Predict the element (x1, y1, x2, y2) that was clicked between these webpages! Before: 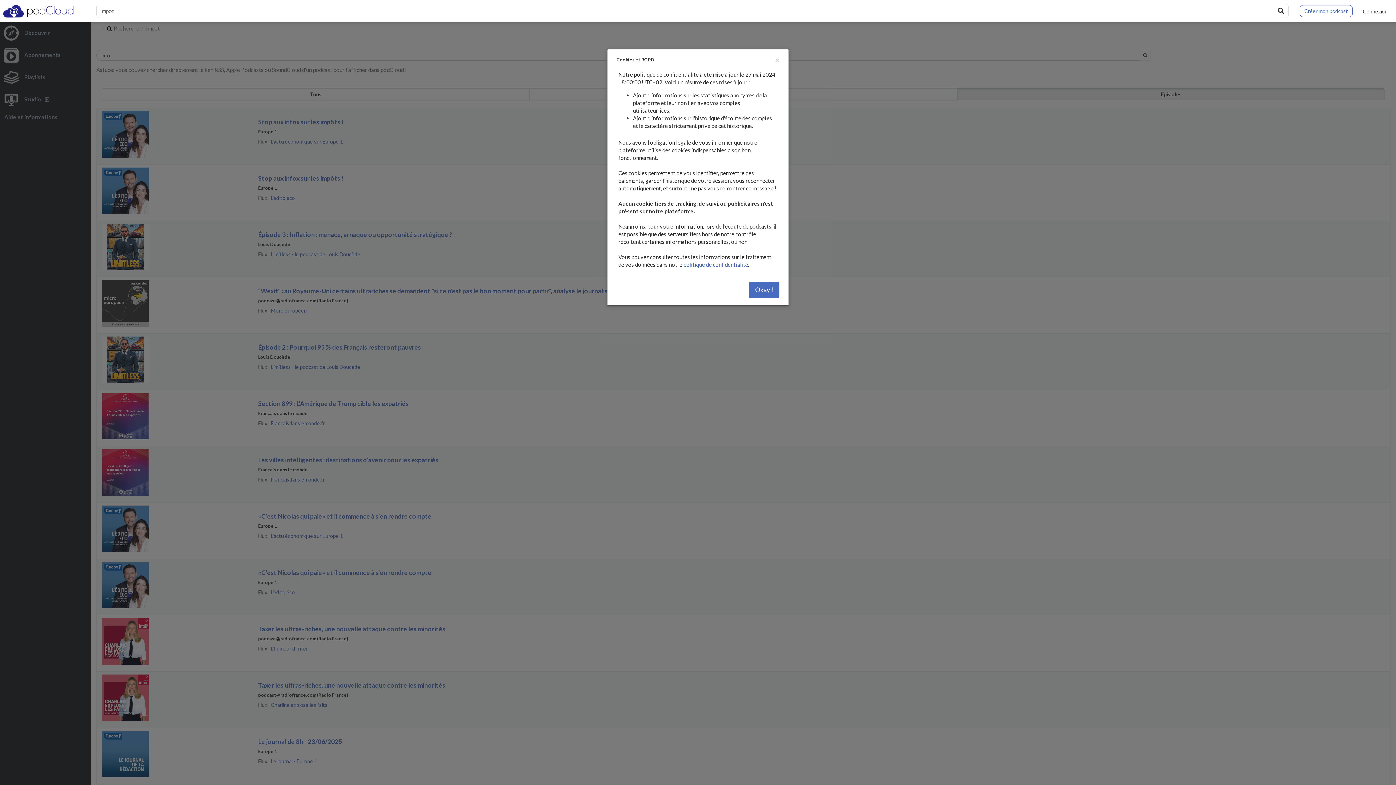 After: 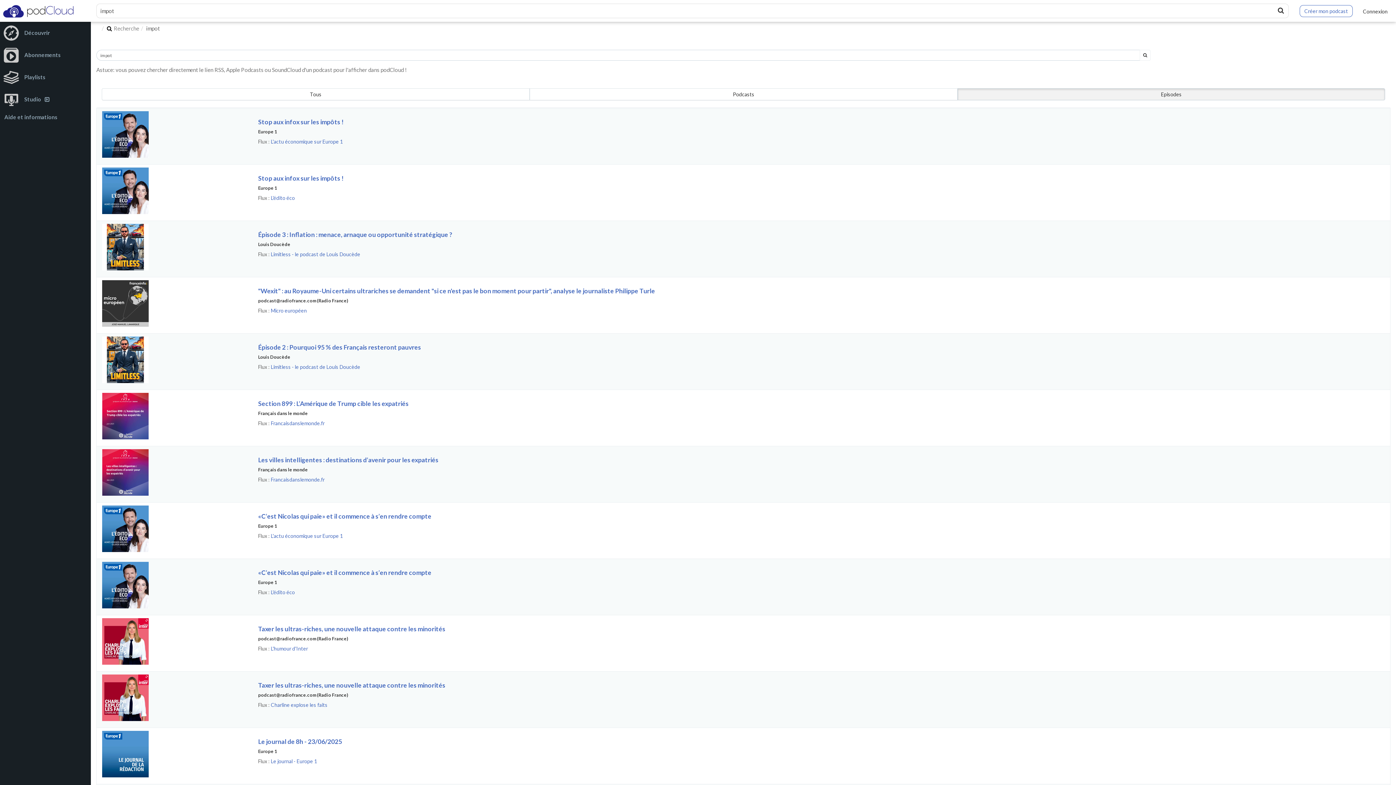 Action: bbox: (749, 281, 779, 298) label: Okay !